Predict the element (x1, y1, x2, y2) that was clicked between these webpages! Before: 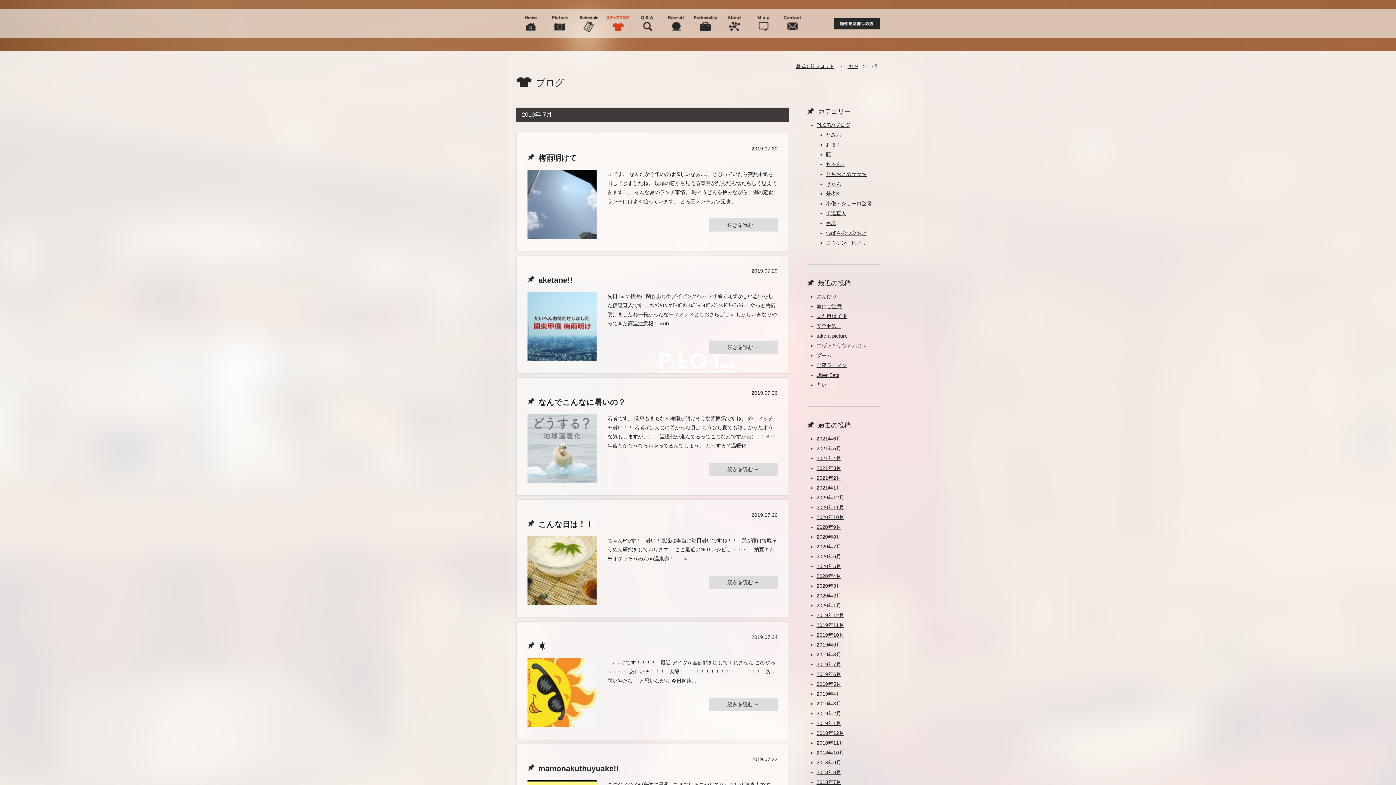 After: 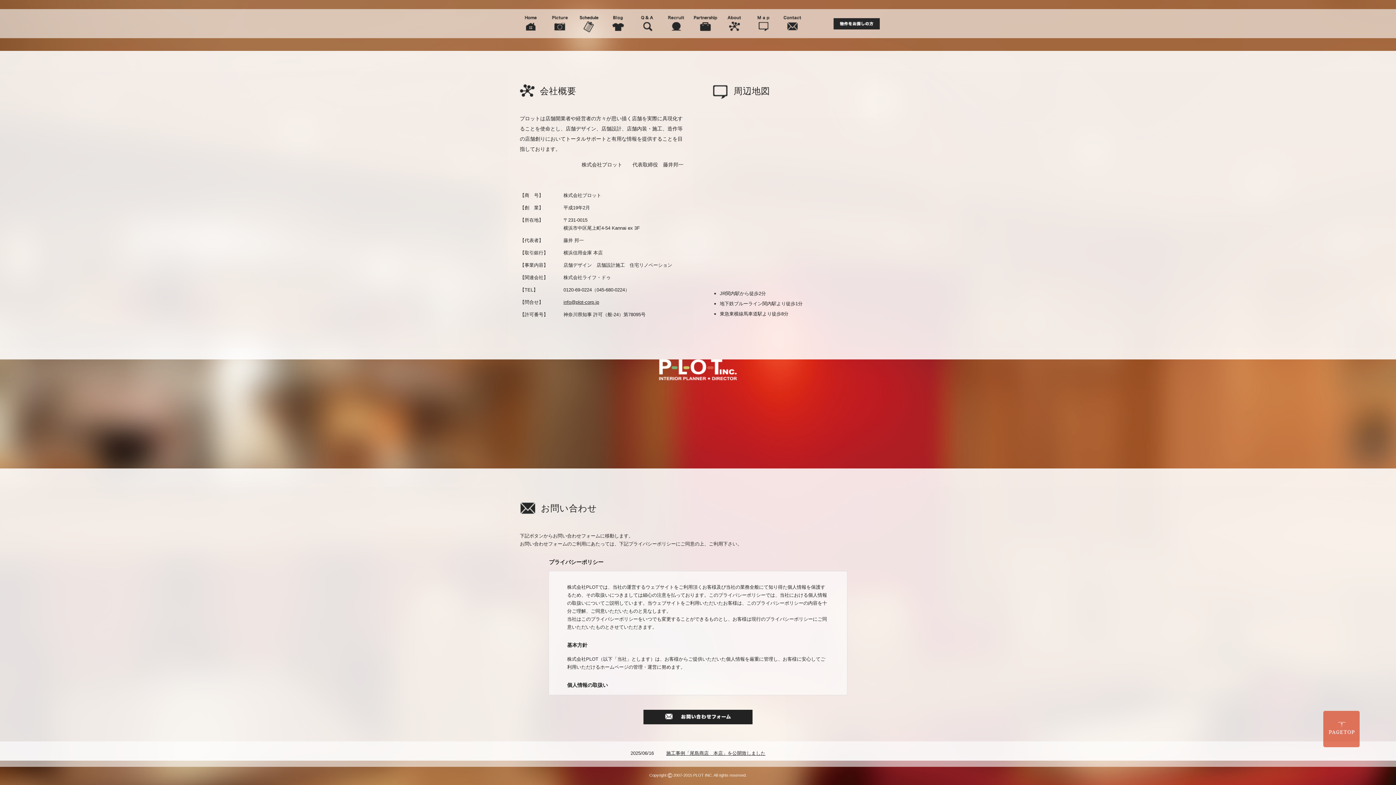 Action: label: About 会社概要 bbox: (720, 12, 749, 34)